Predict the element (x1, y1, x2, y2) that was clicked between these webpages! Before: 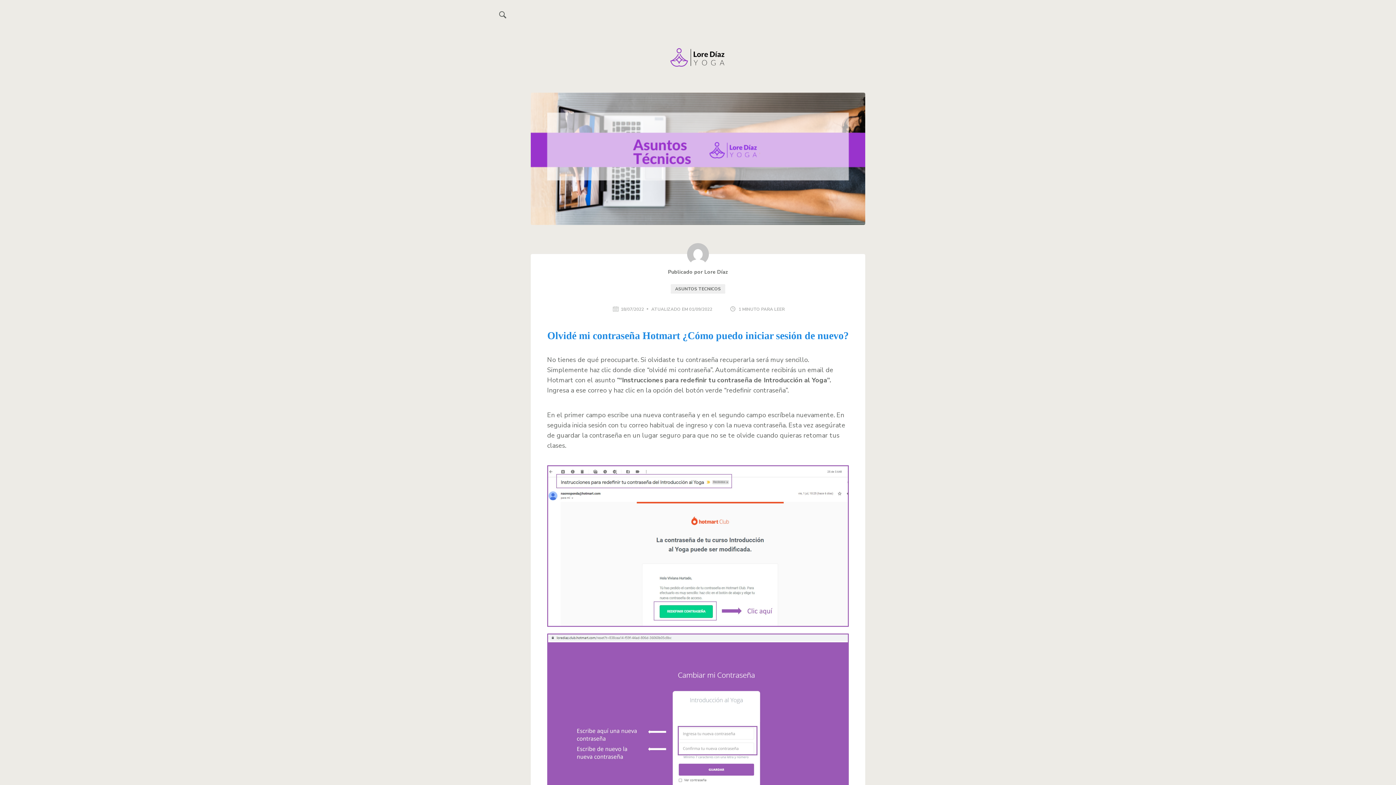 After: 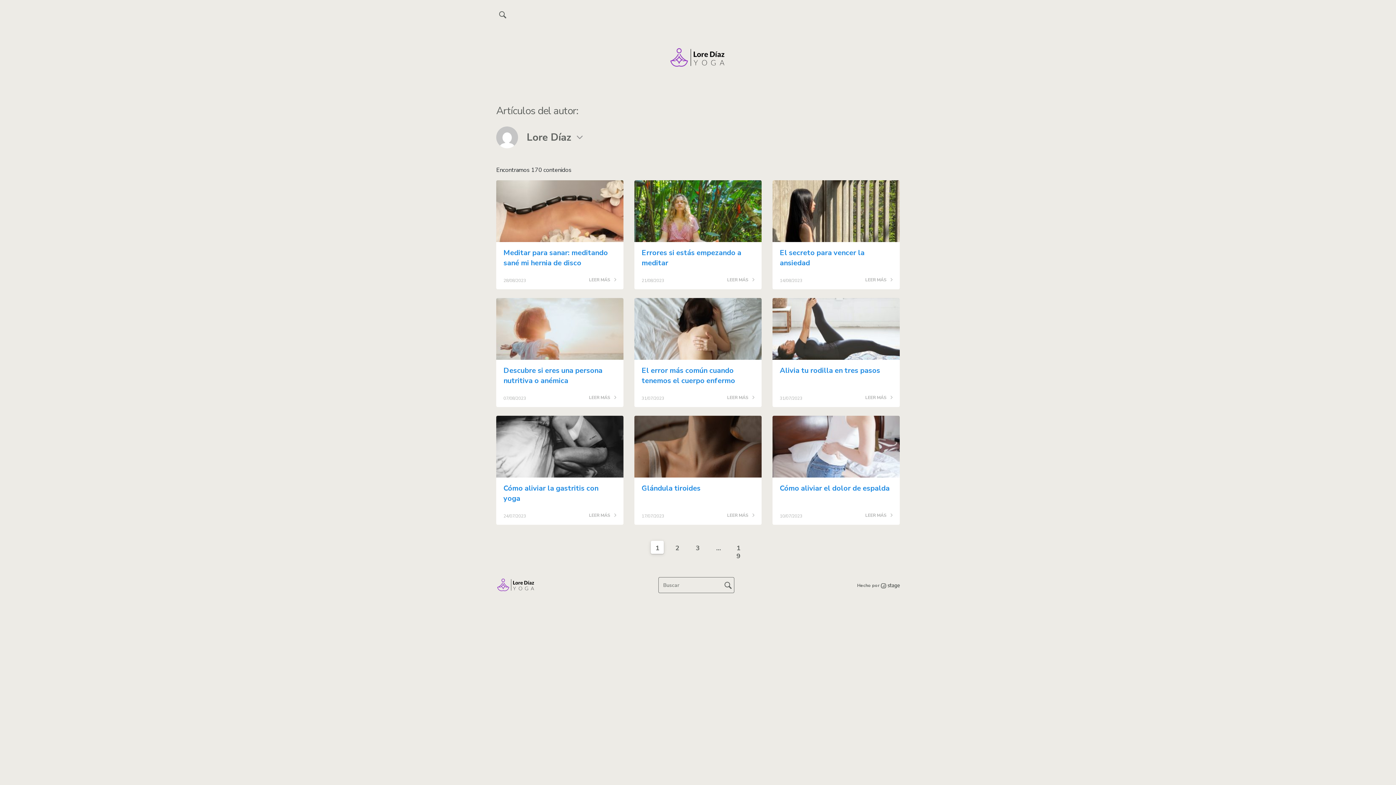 Action: label: Publicado por Lore Díaz bbox: (668, 268, 728, 275)